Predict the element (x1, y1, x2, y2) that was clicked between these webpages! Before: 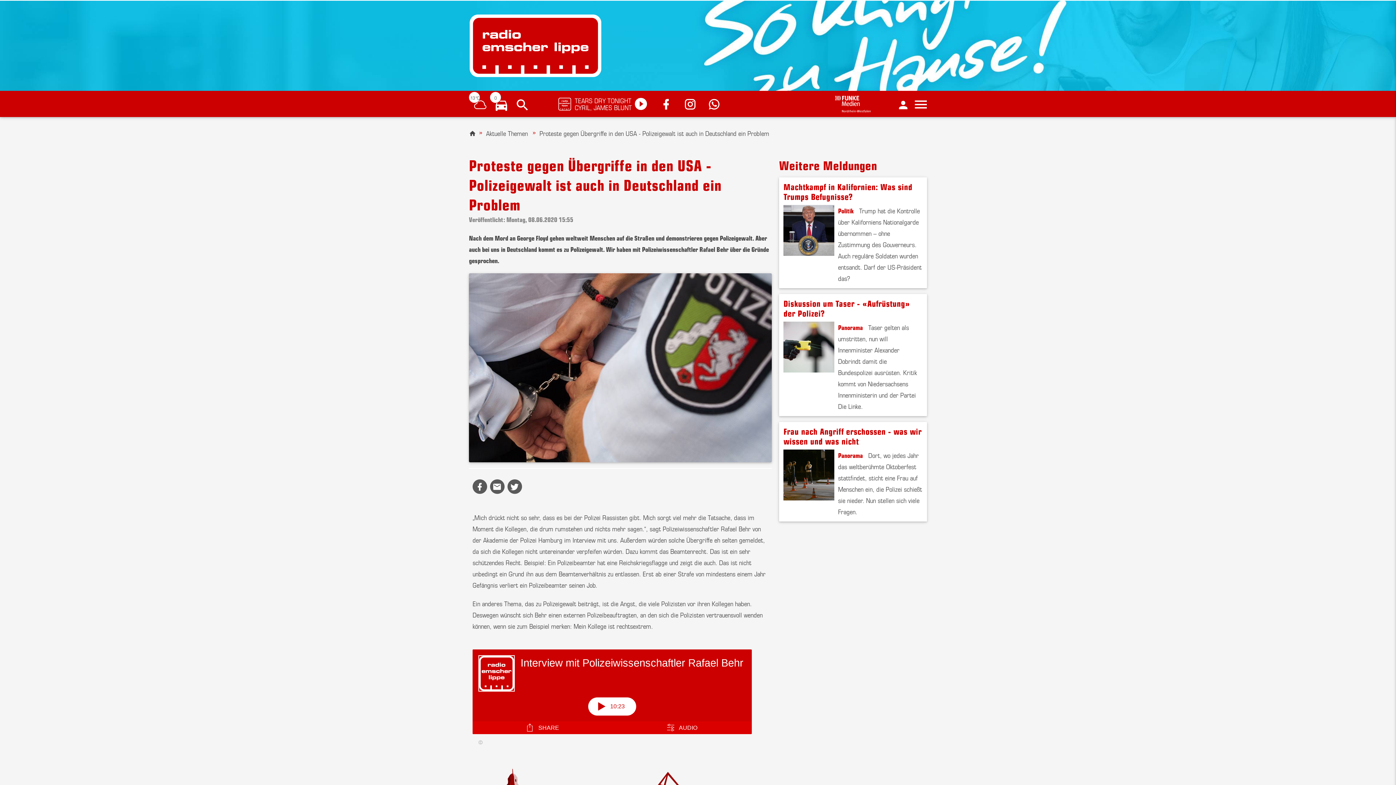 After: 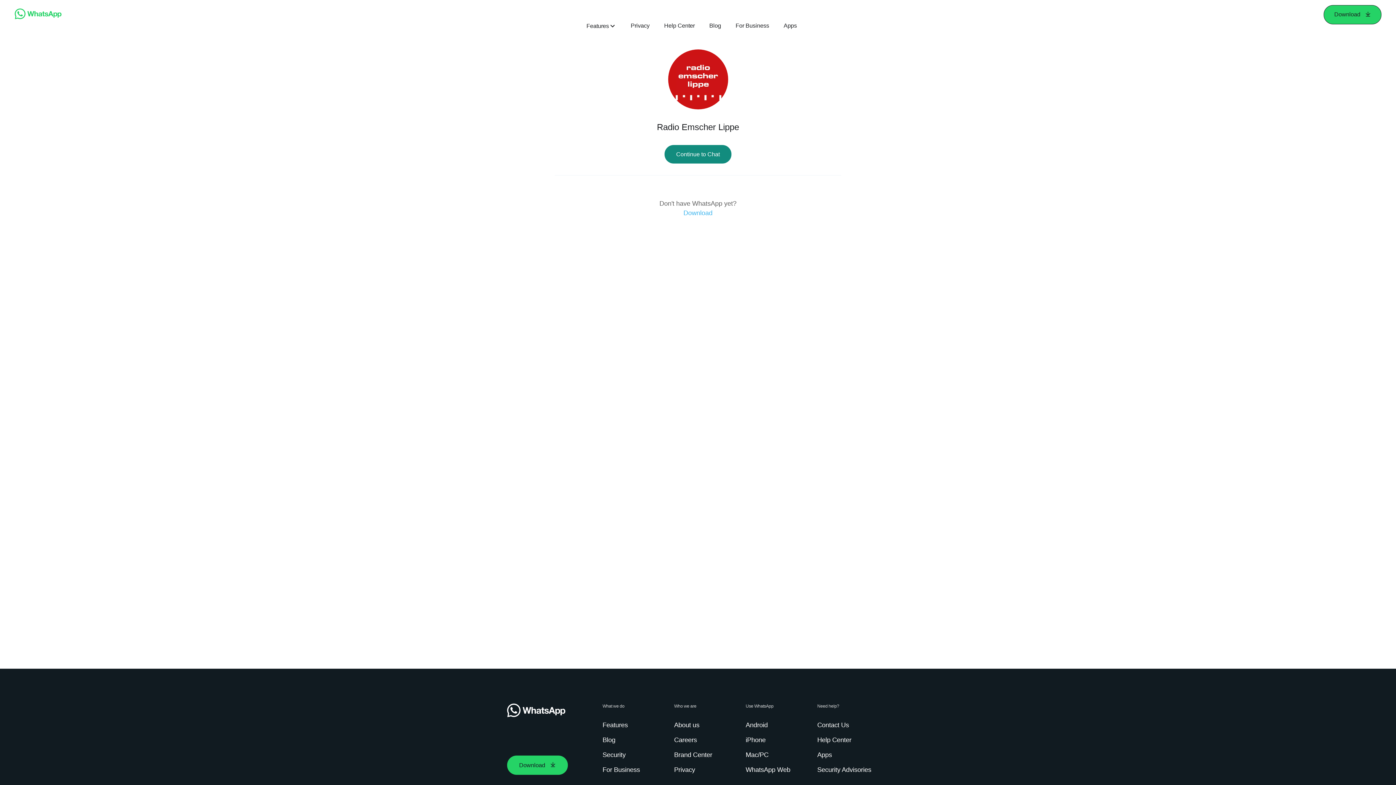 Action: bbox: (708, 95, 725, 112)